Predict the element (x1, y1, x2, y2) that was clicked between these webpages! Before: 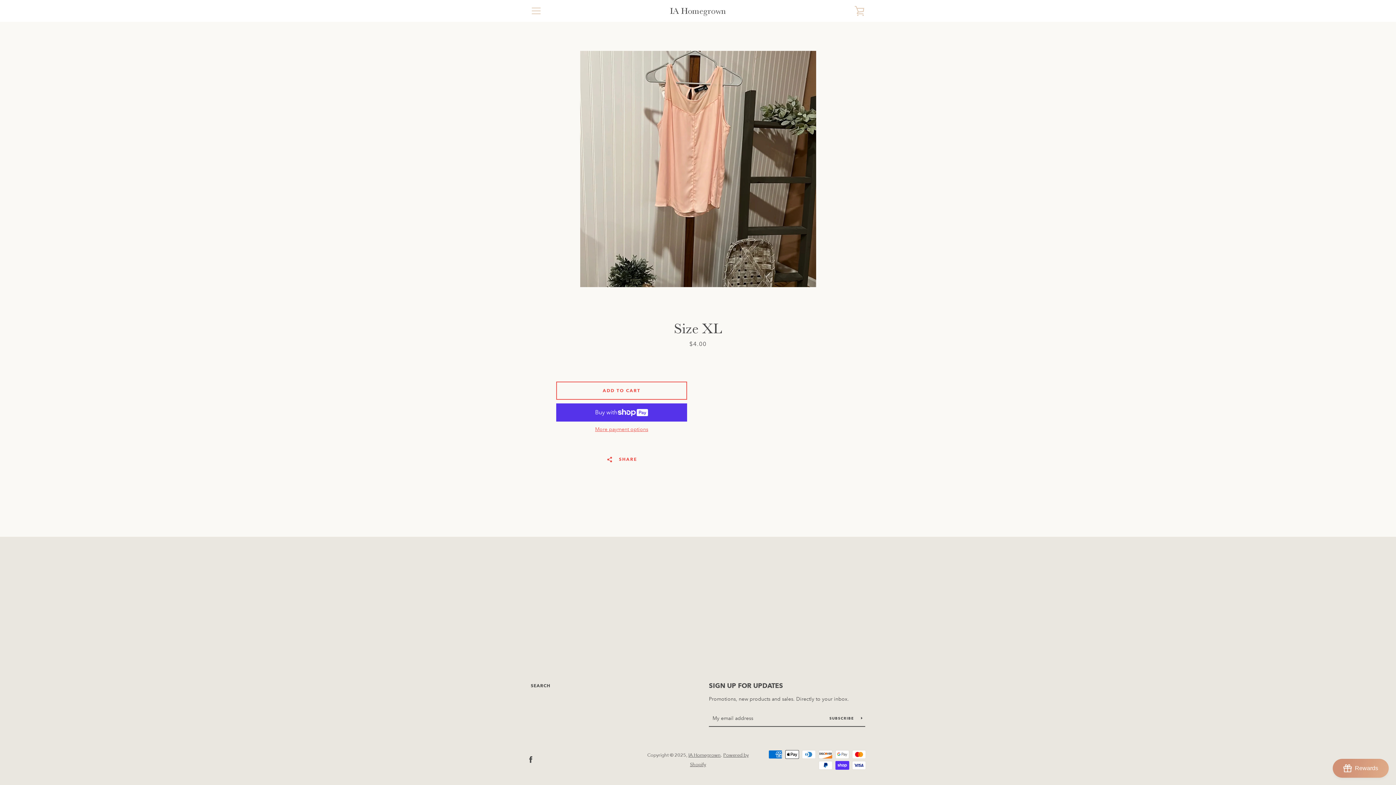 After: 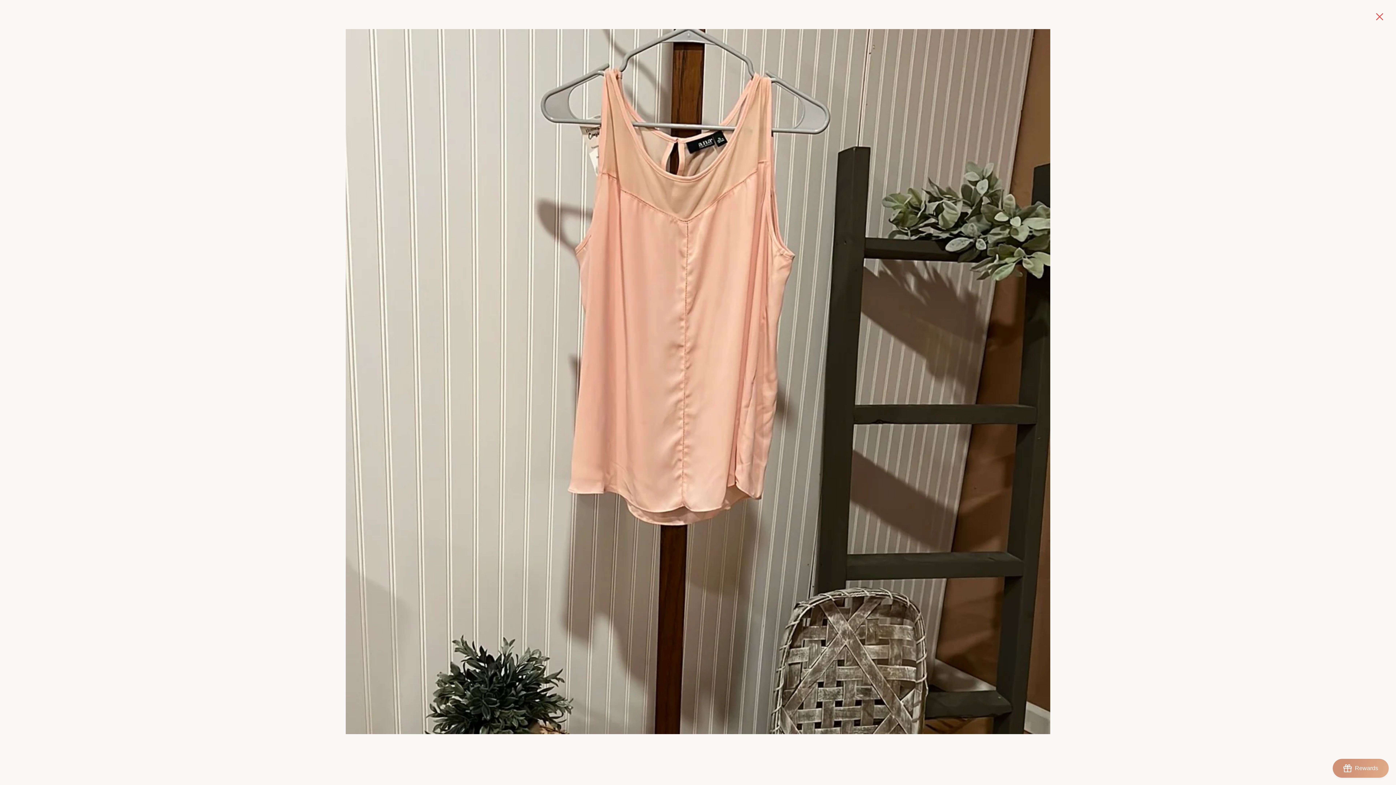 Action: bbox: (580, 50, 816, 287)